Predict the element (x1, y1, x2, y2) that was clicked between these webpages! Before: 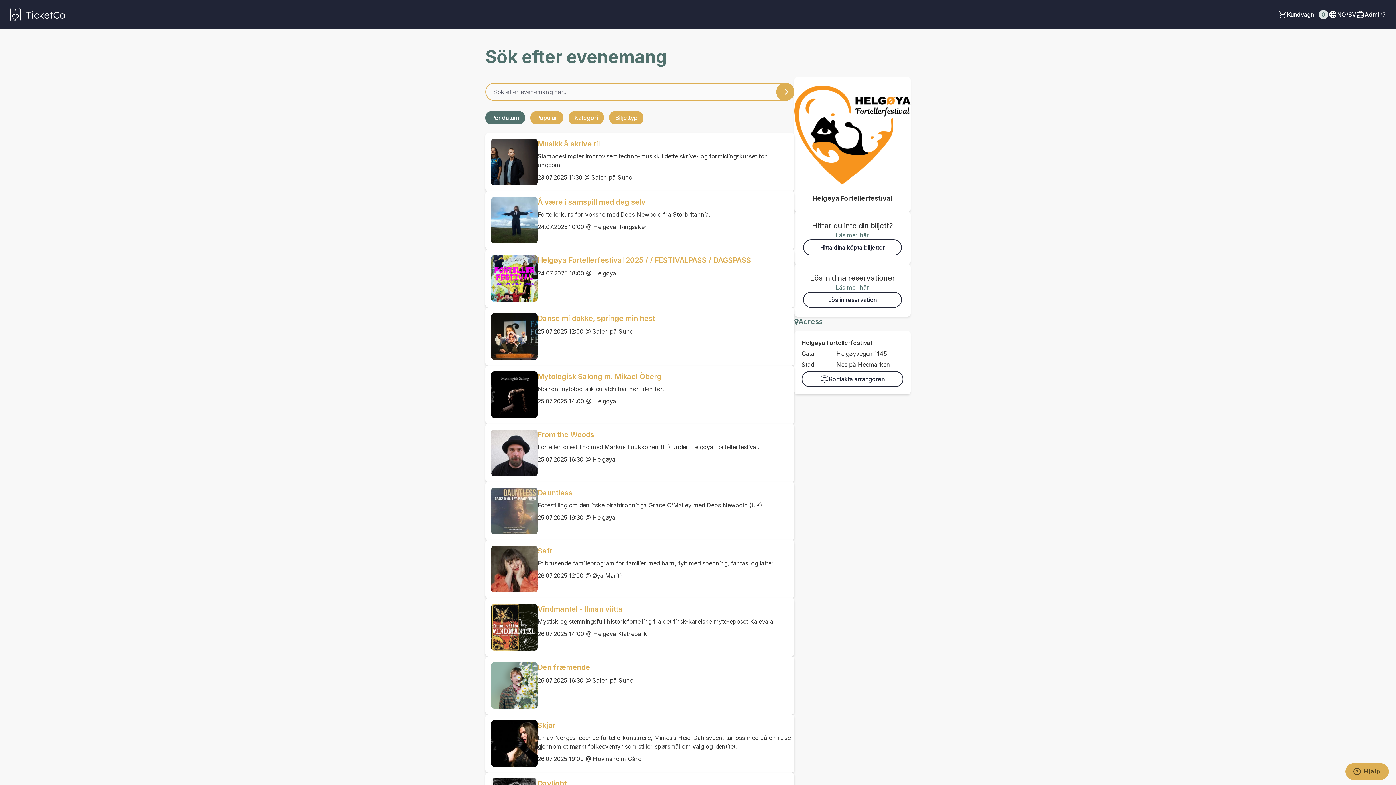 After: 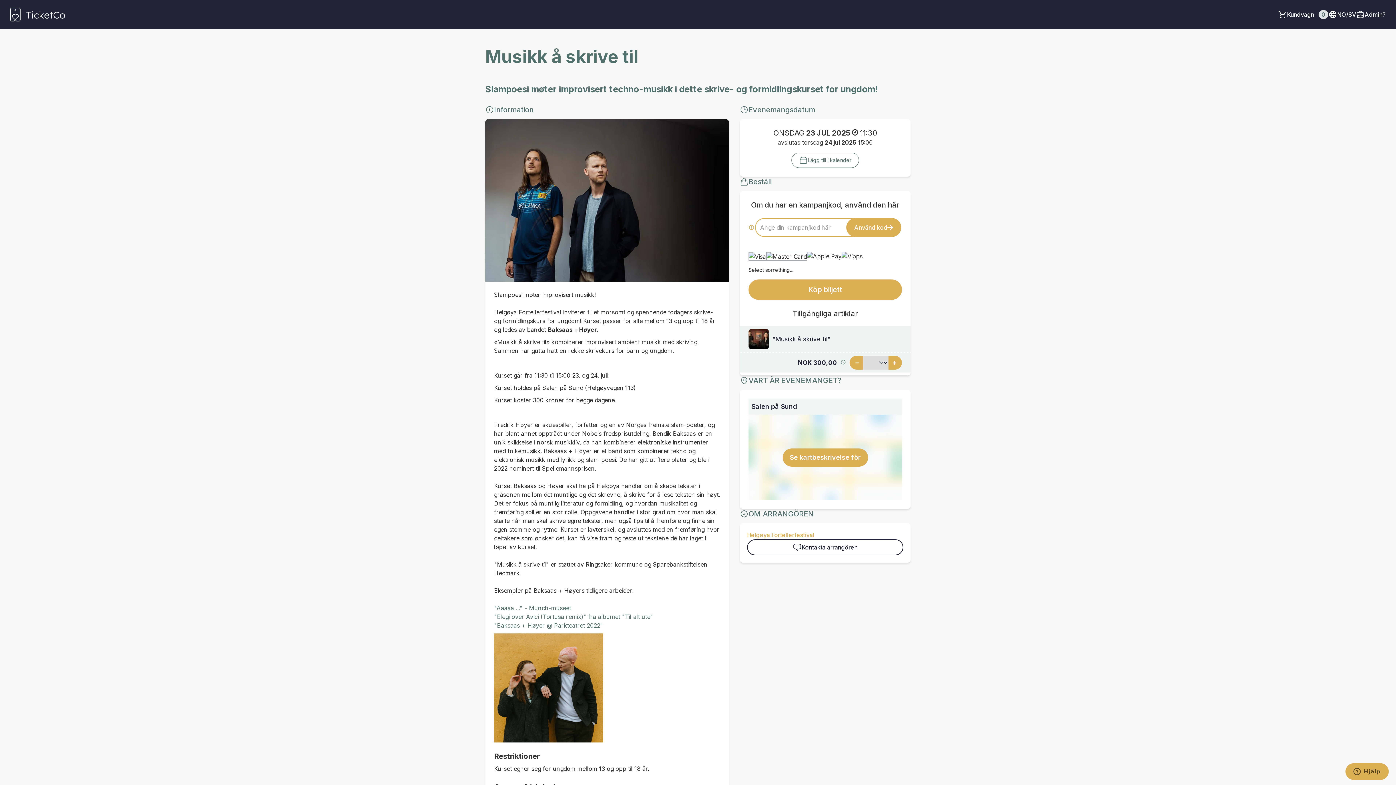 Action: label: Event link Musikk å skrive til bbox: (485, 133, 537, 191)